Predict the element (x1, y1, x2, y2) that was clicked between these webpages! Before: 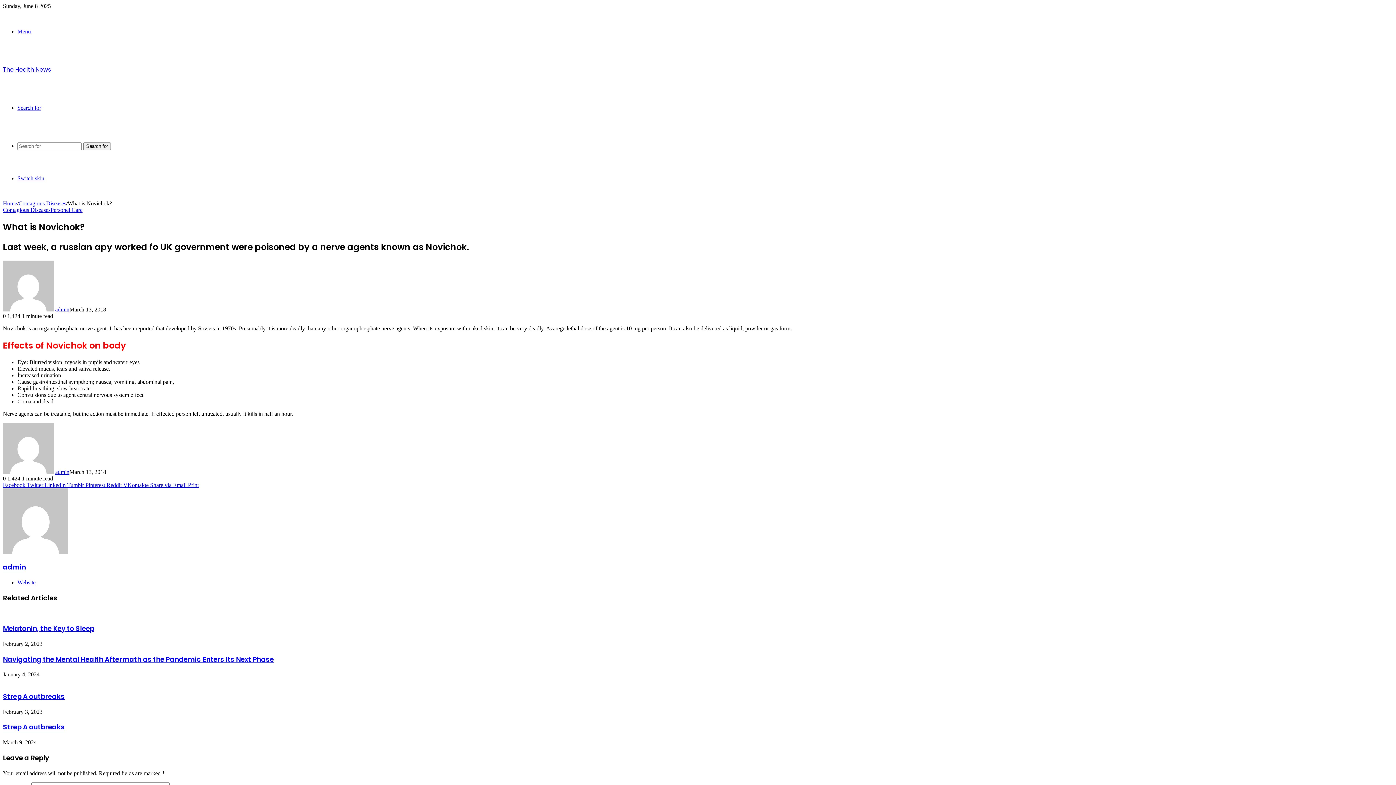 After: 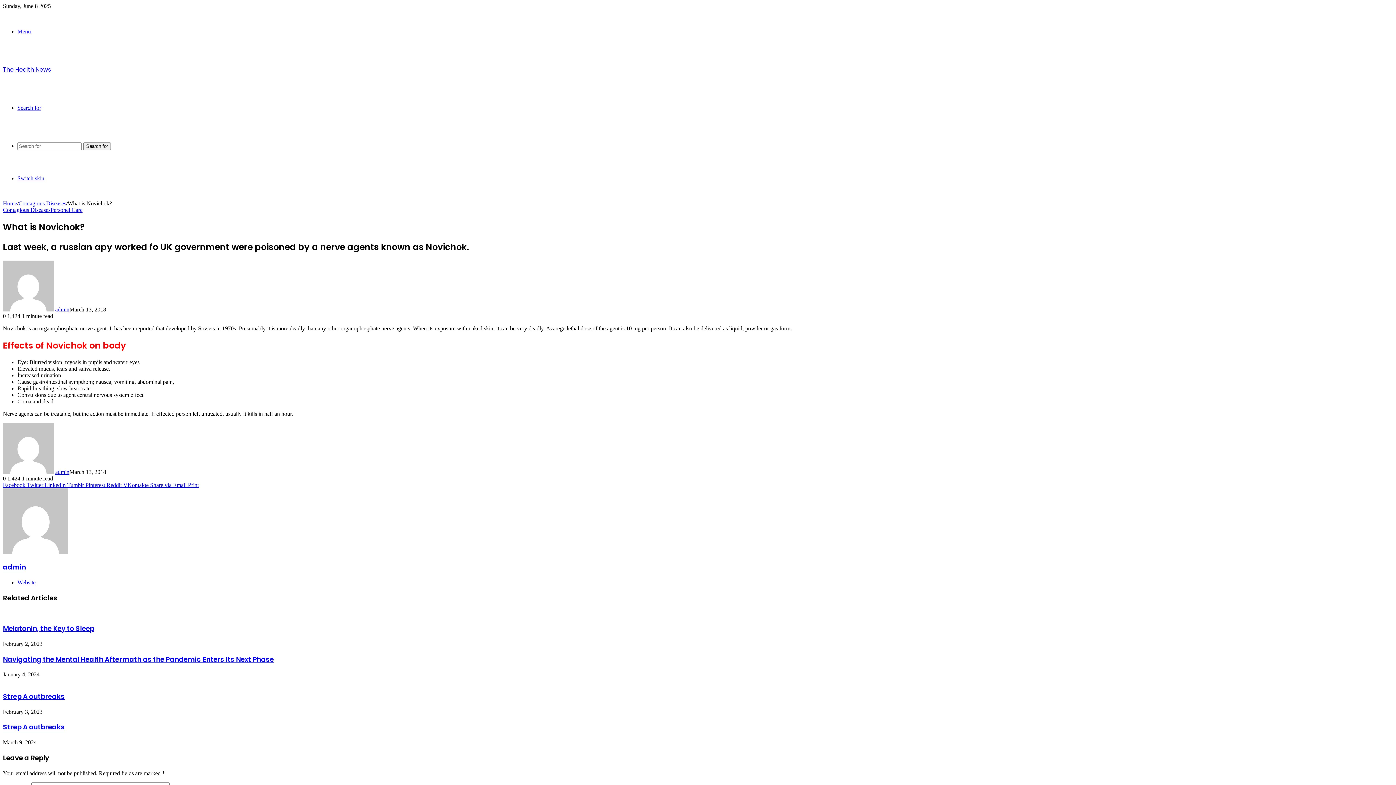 Action: label: Reddit  bbox: (106, 482, 123, 488)